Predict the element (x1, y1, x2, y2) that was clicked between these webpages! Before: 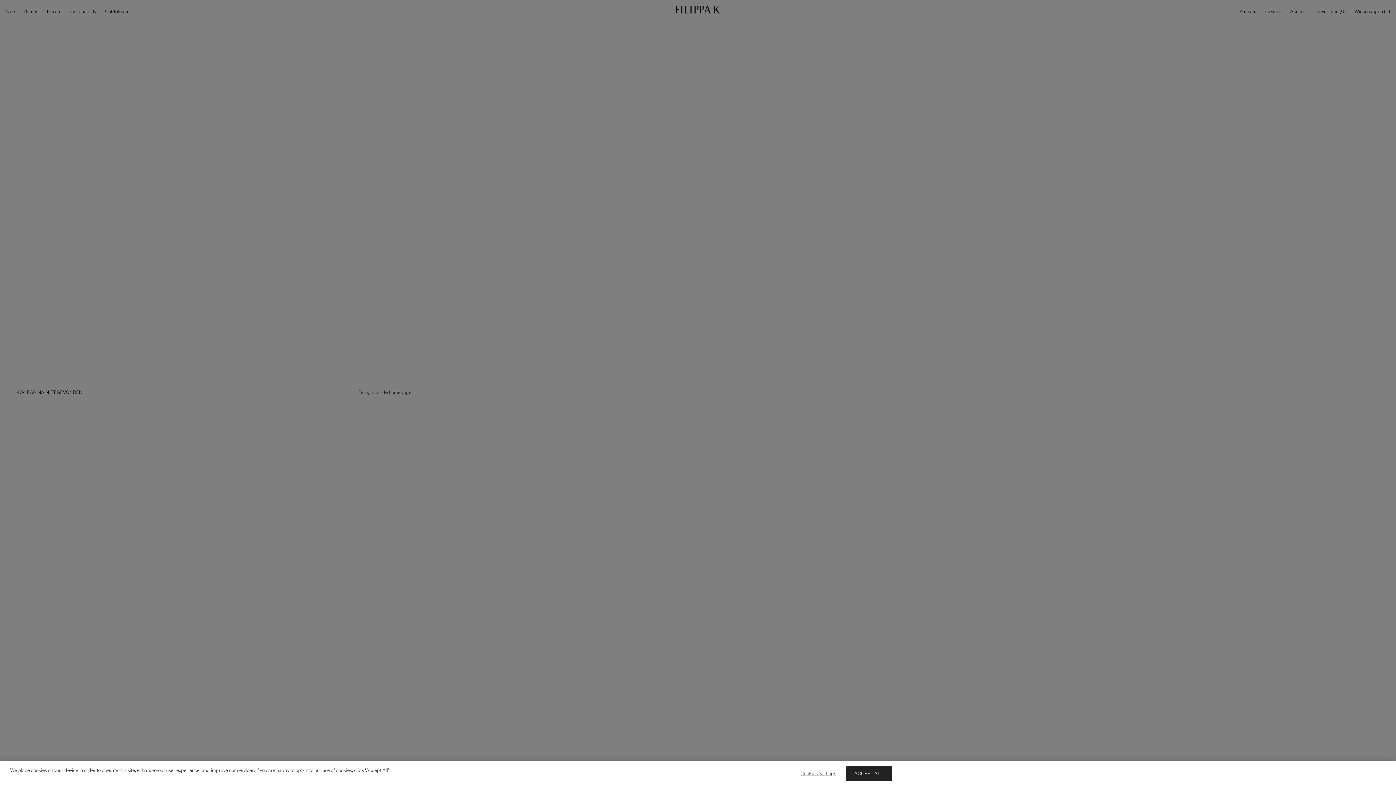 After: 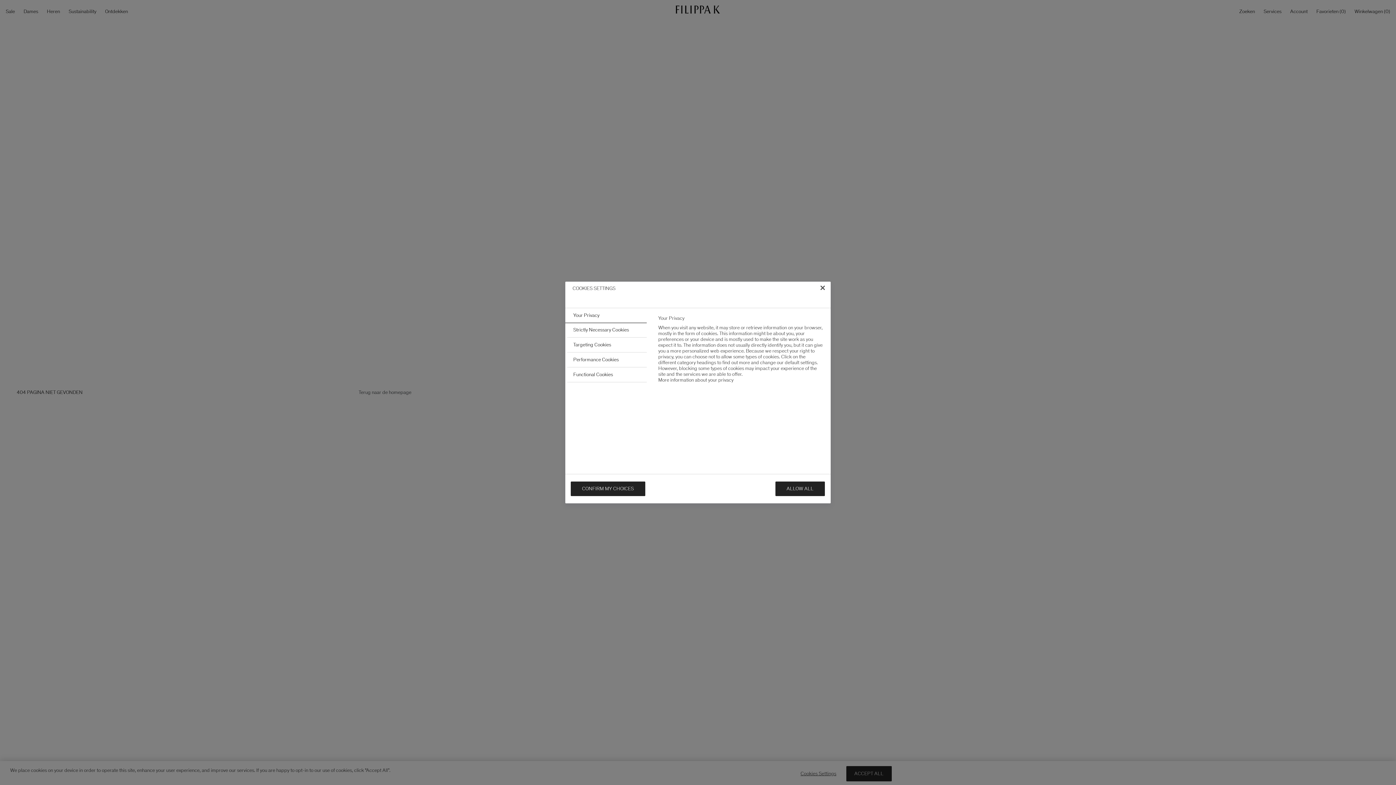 Action: bbox: (795, 766, 841, 781) label: Cookies Settings